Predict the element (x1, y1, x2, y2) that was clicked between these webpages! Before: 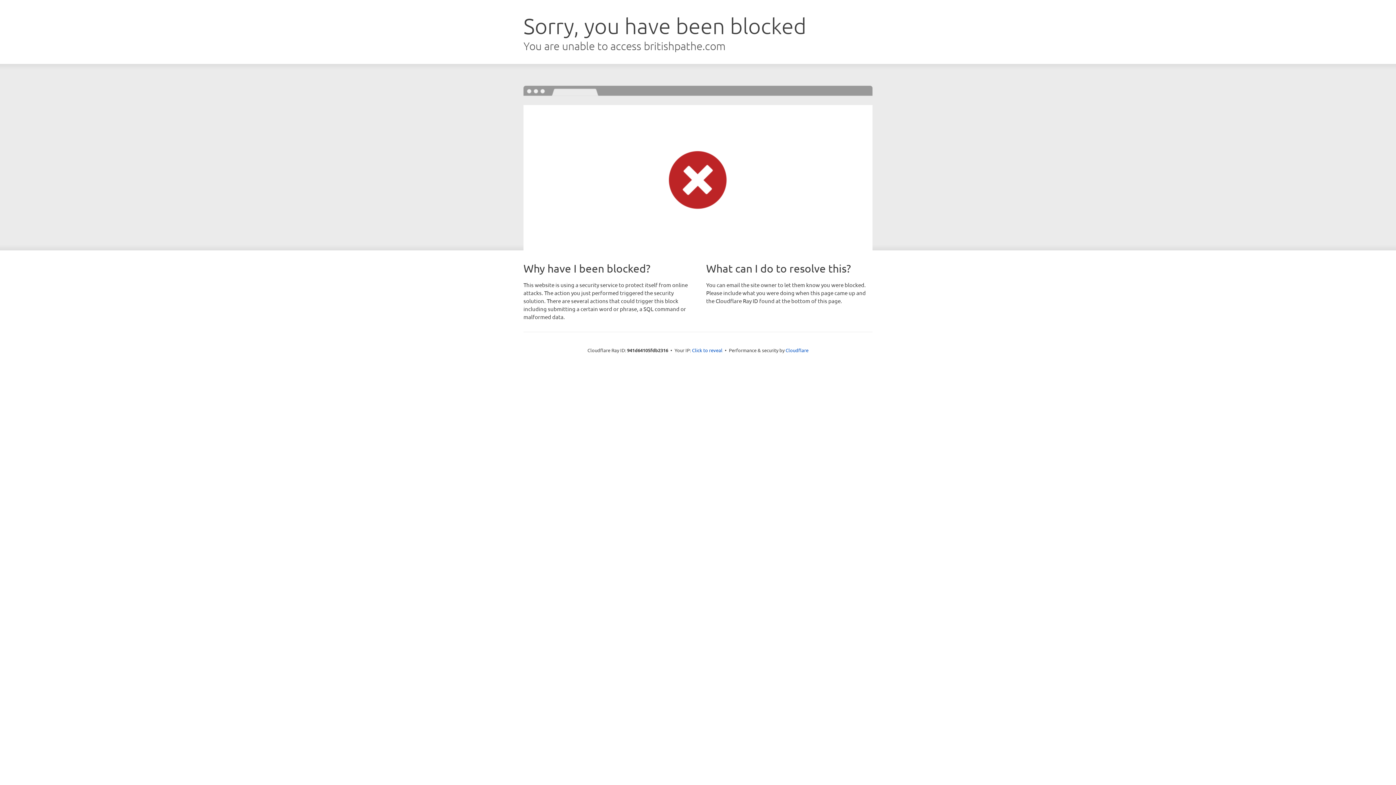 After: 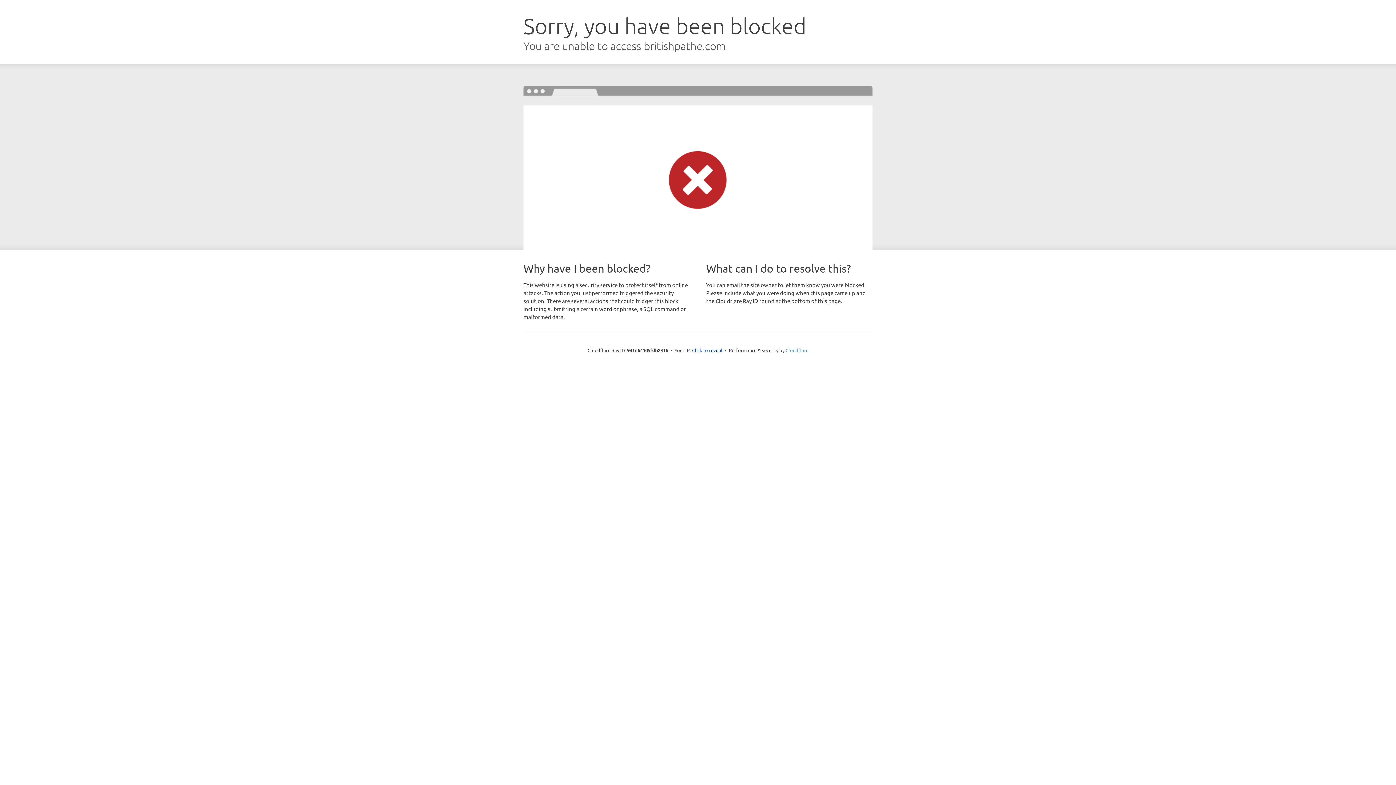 Action: label: Cloudflare bbox: (785, 347, 808, 353)